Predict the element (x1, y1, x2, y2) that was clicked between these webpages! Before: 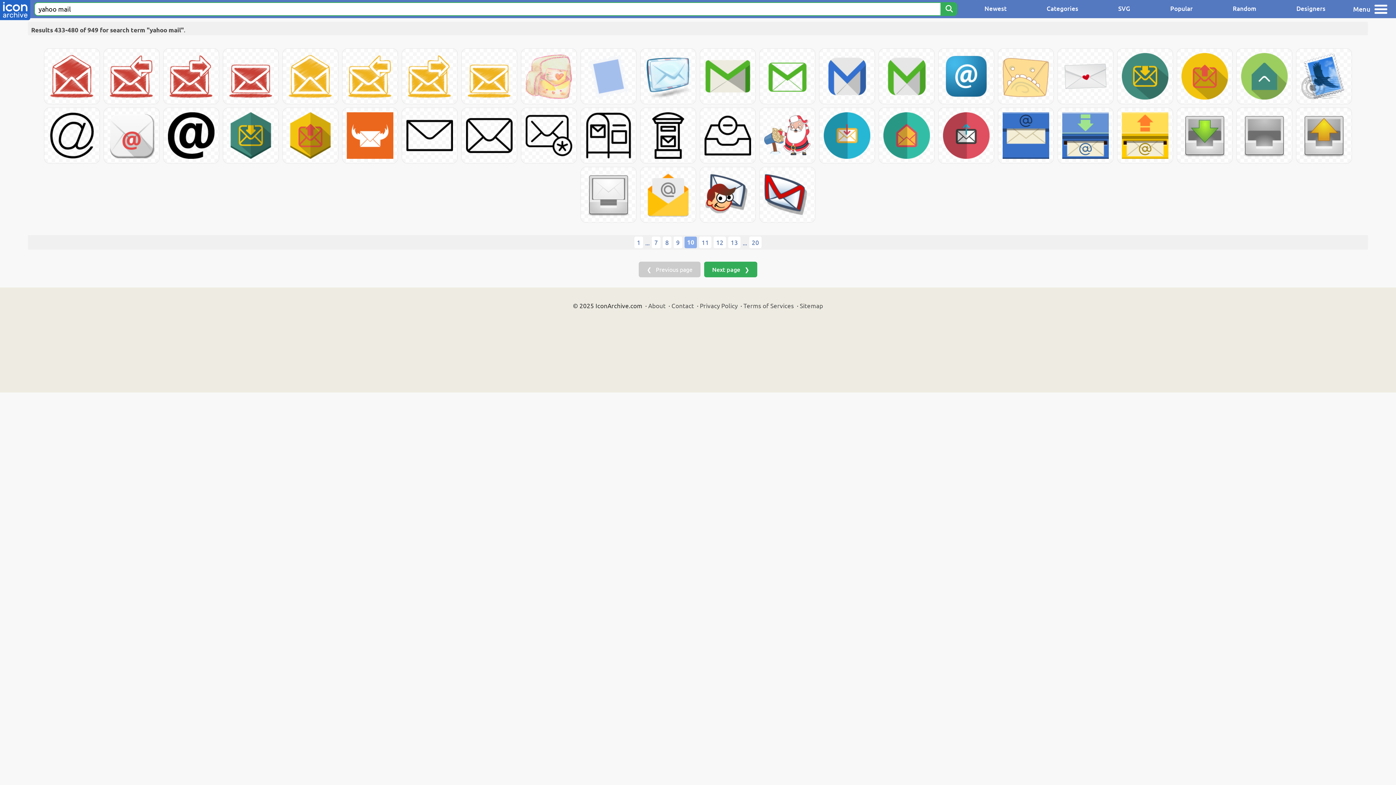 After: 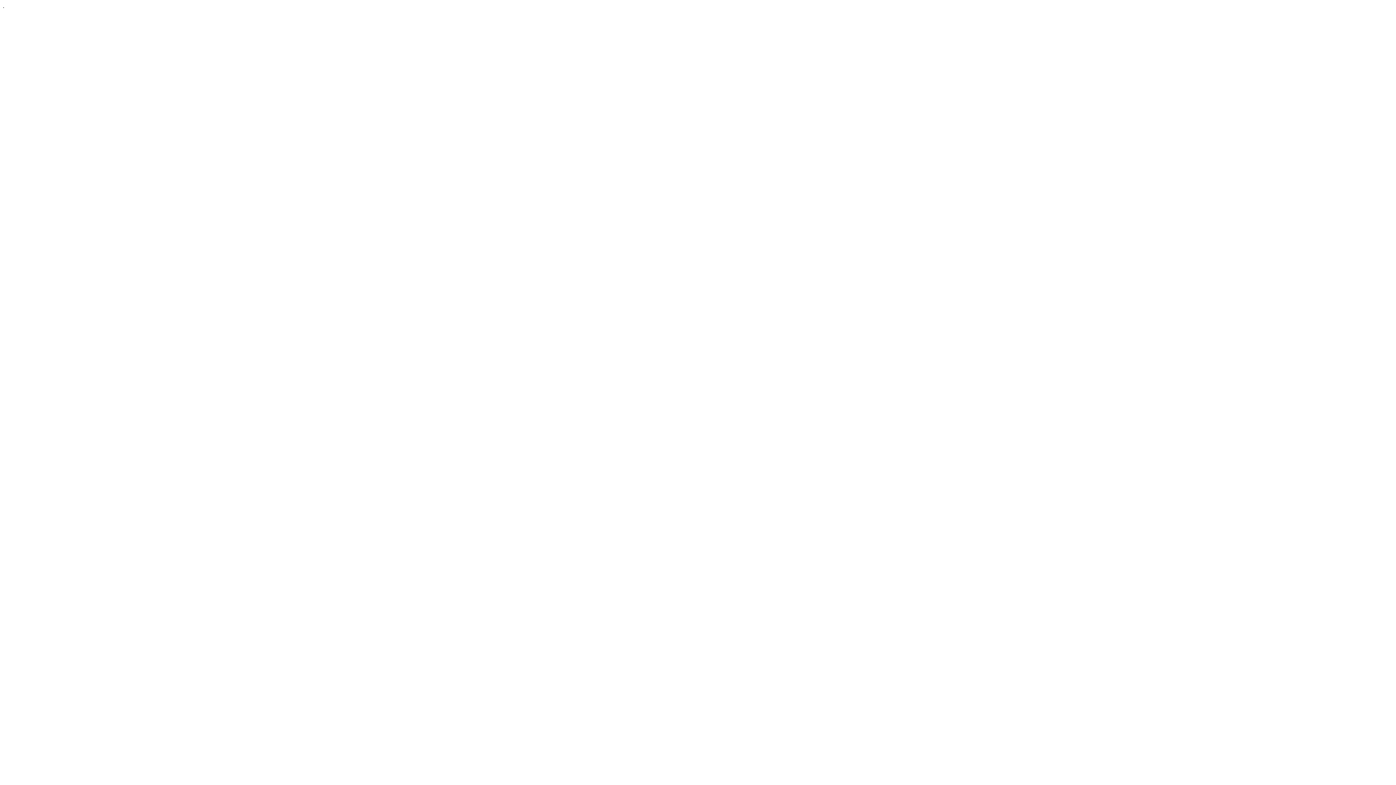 Action: label: Privacy Policy bbox: (700, 301, 737, 309)